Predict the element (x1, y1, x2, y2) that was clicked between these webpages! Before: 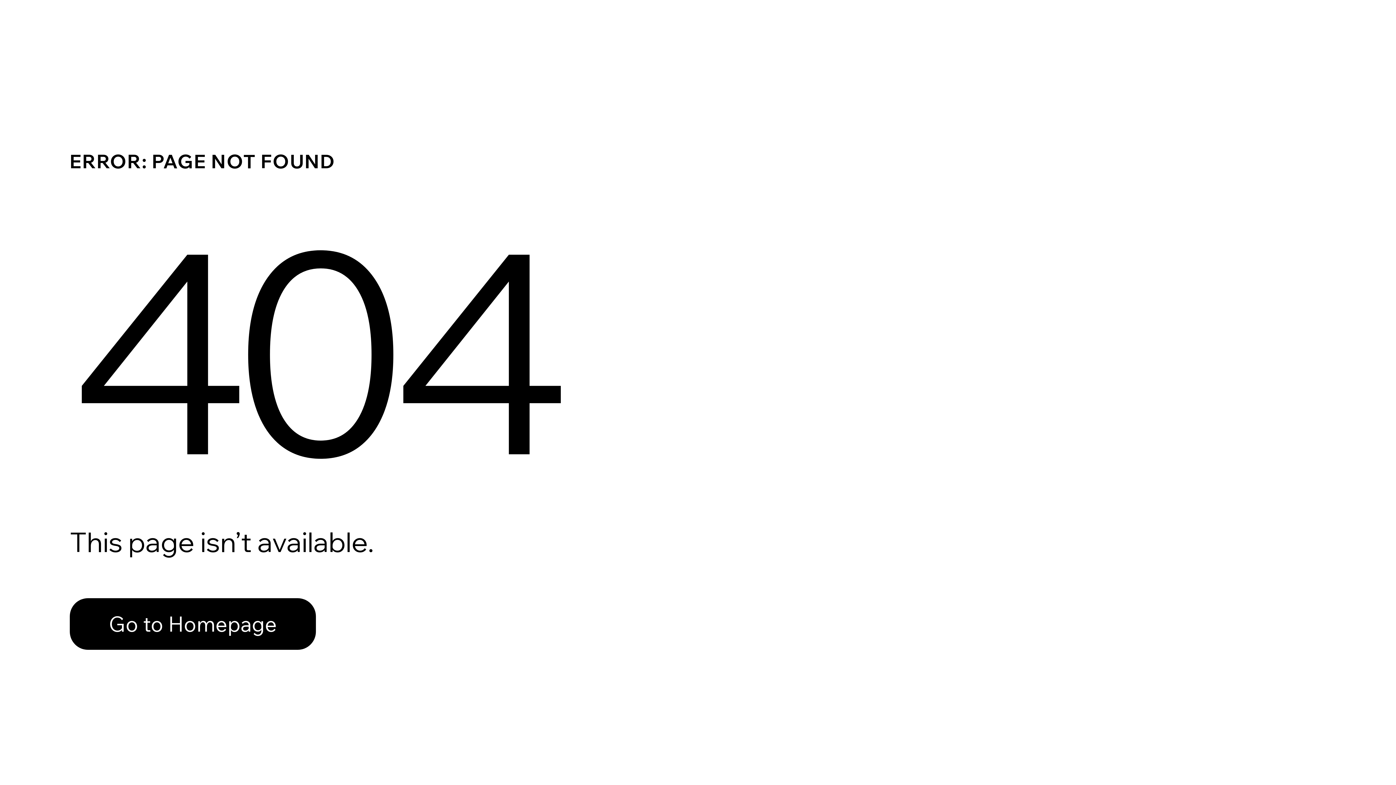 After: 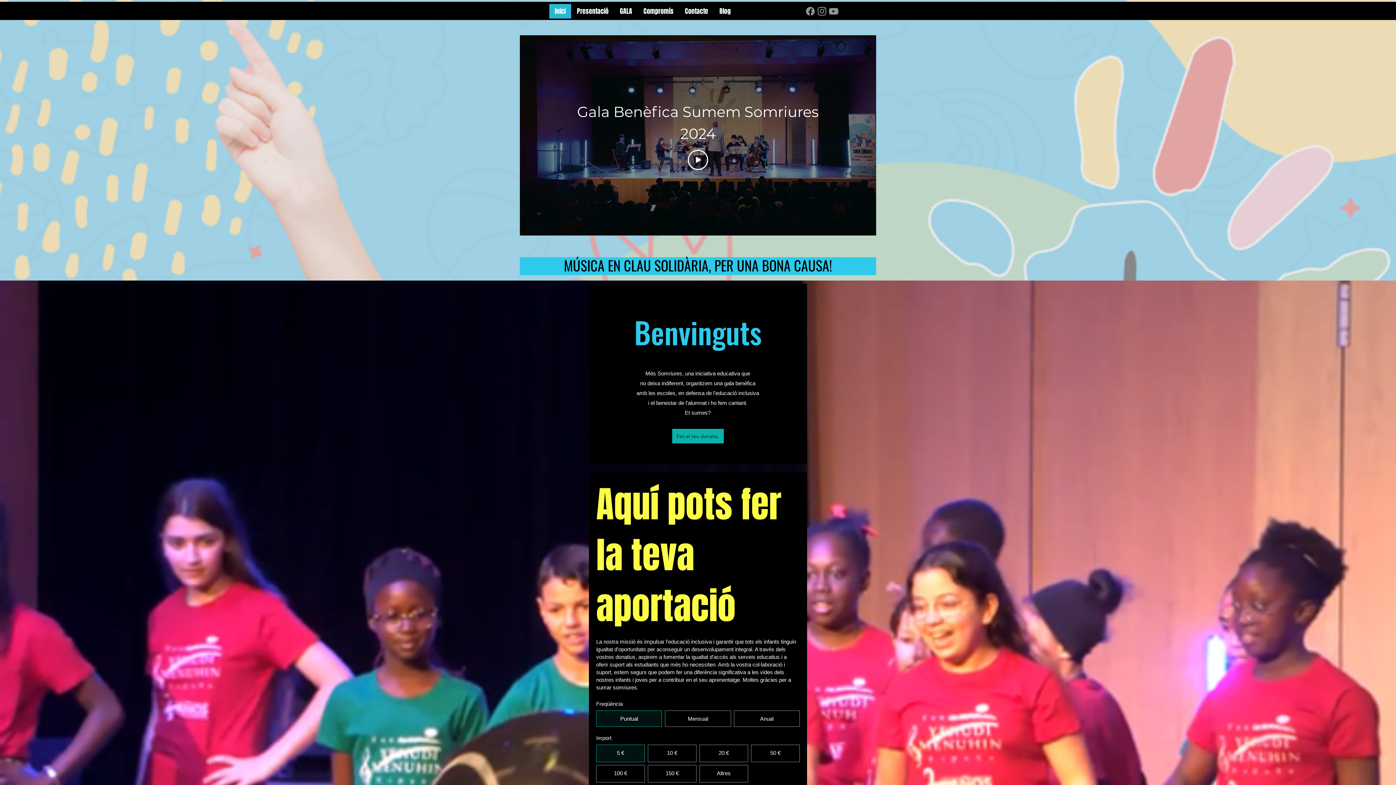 Action: bbox: (69, 582, 768, 659) label: Go to Homepage